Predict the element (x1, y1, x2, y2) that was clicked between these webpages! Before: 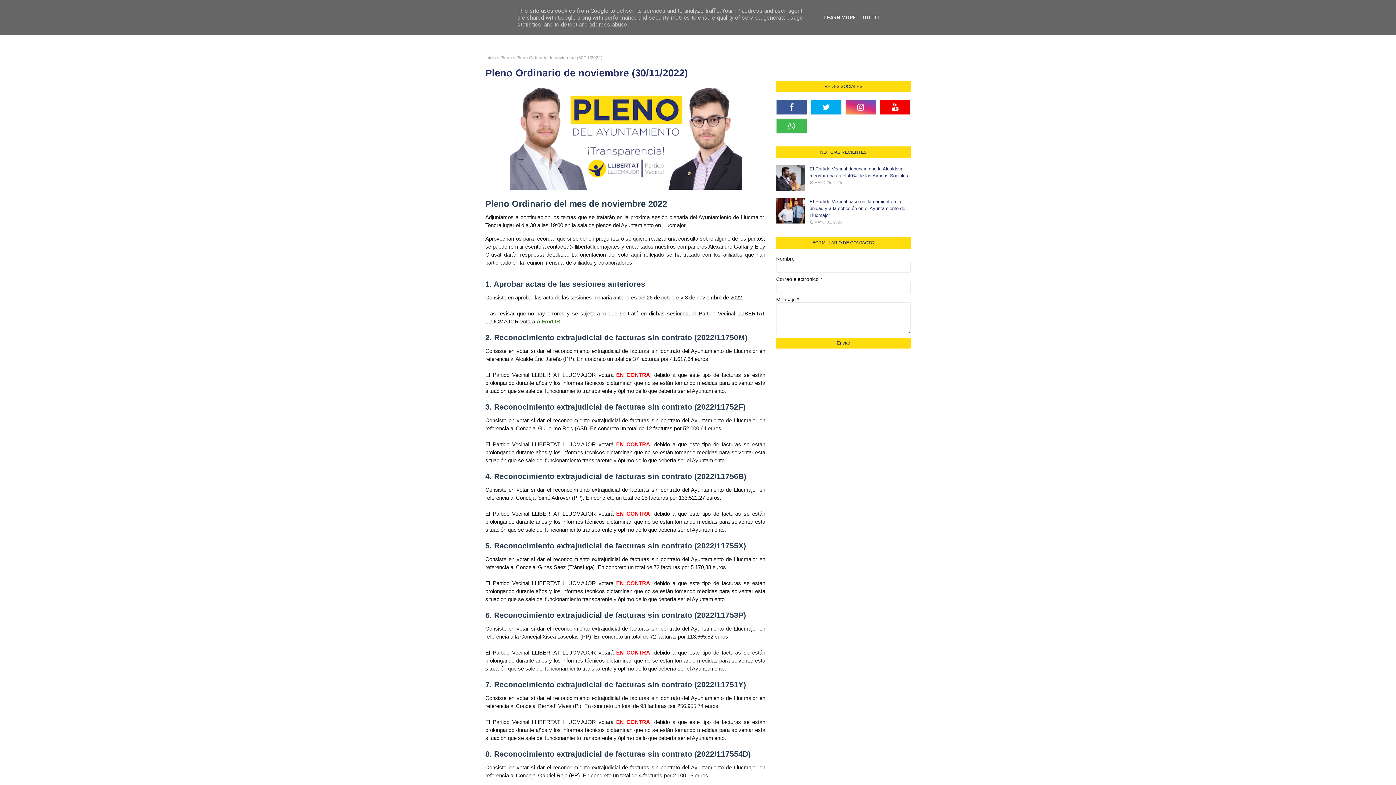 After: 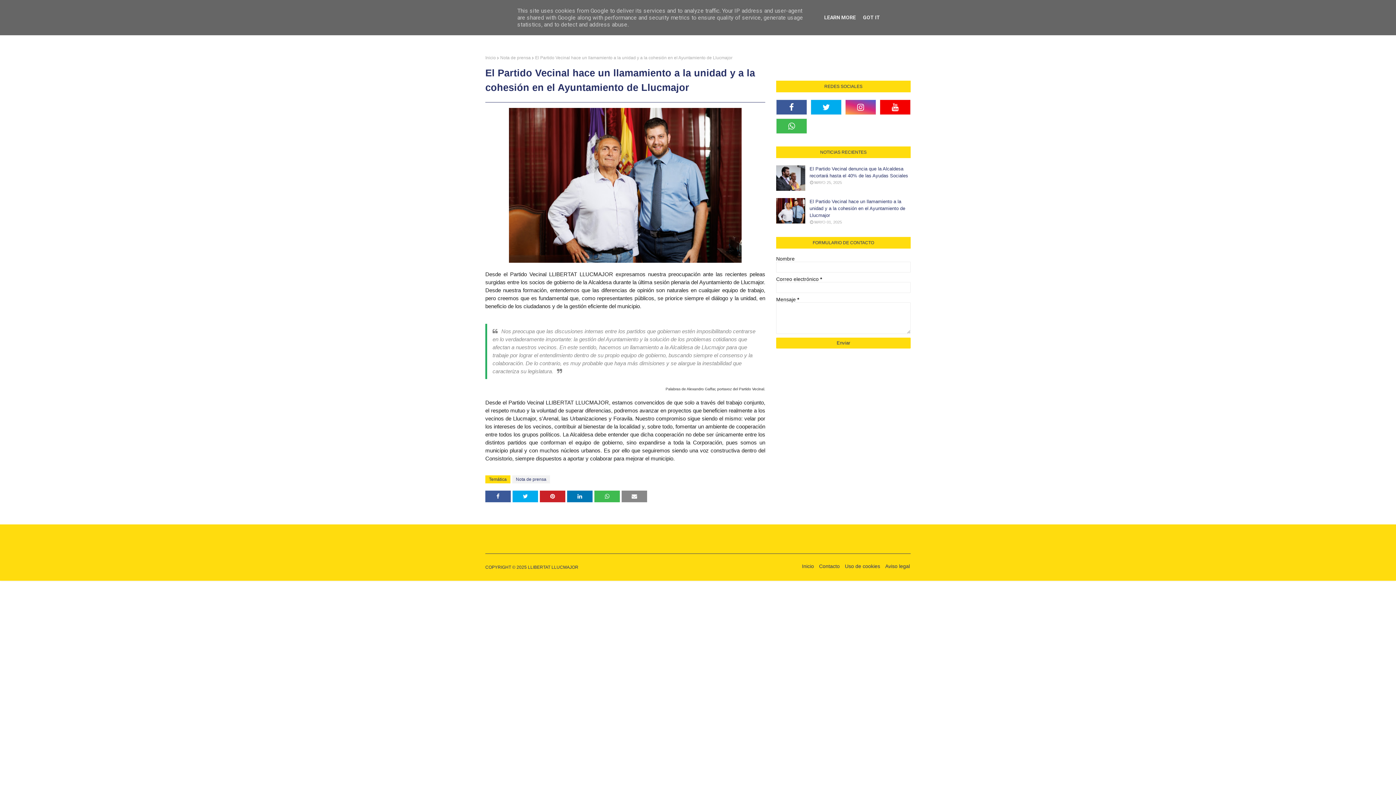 Action: bbox: (809, 198, 910, 219) label: El Partido Vecinal hace un llamamiento a la unidad y a la cohesión en el Ayuntamiento de Llucmajor